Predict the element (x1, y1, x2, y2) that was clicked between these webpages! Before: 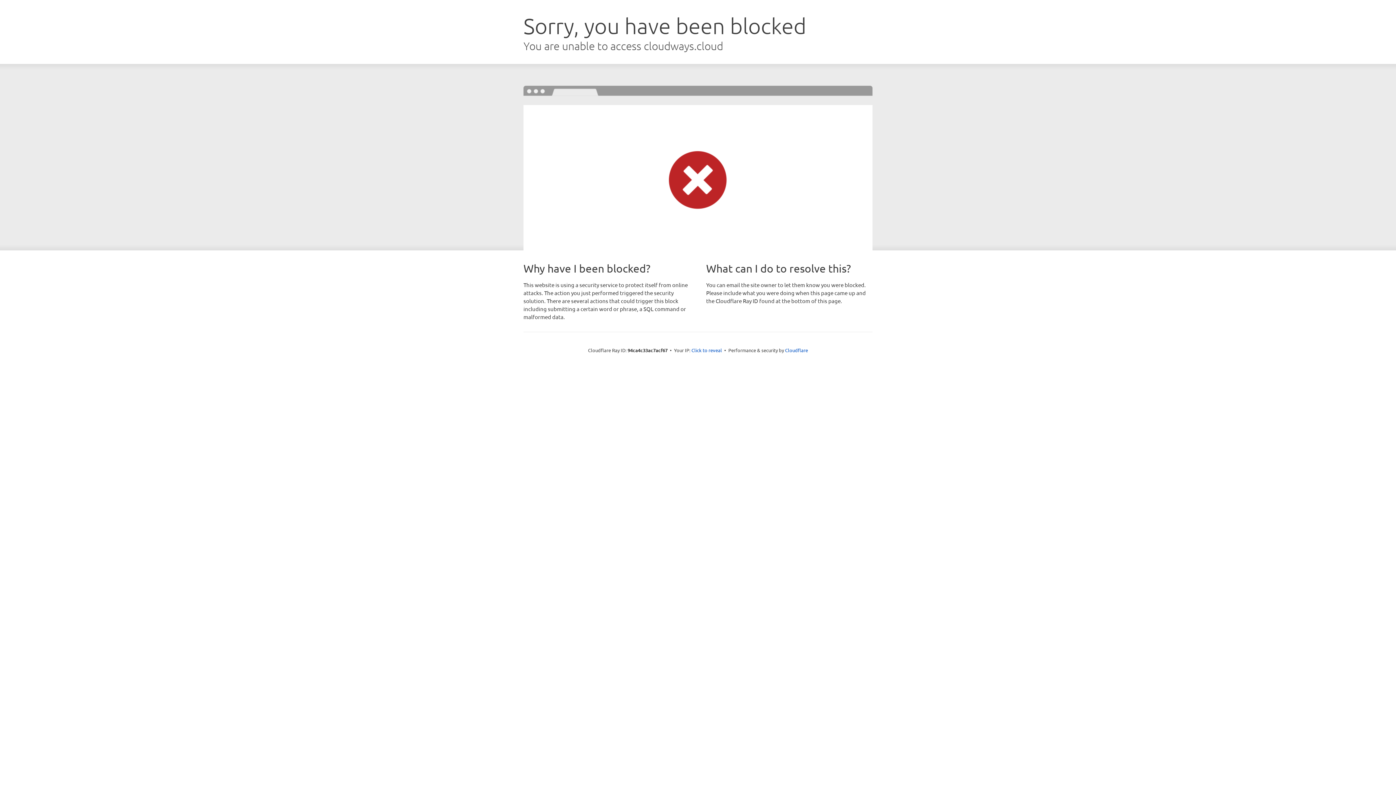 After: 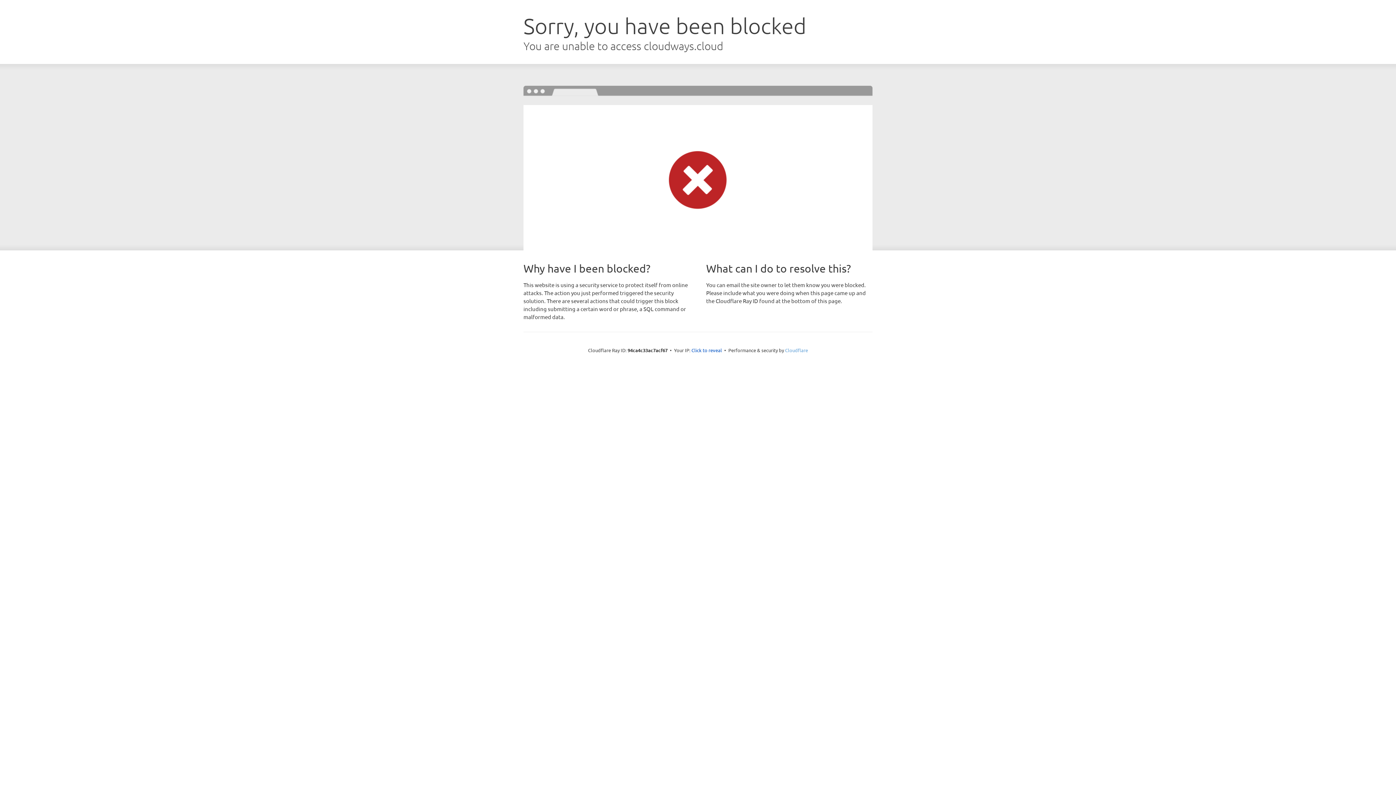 Action: label: Cloudflare bbox: (785, 347, 808, 353)